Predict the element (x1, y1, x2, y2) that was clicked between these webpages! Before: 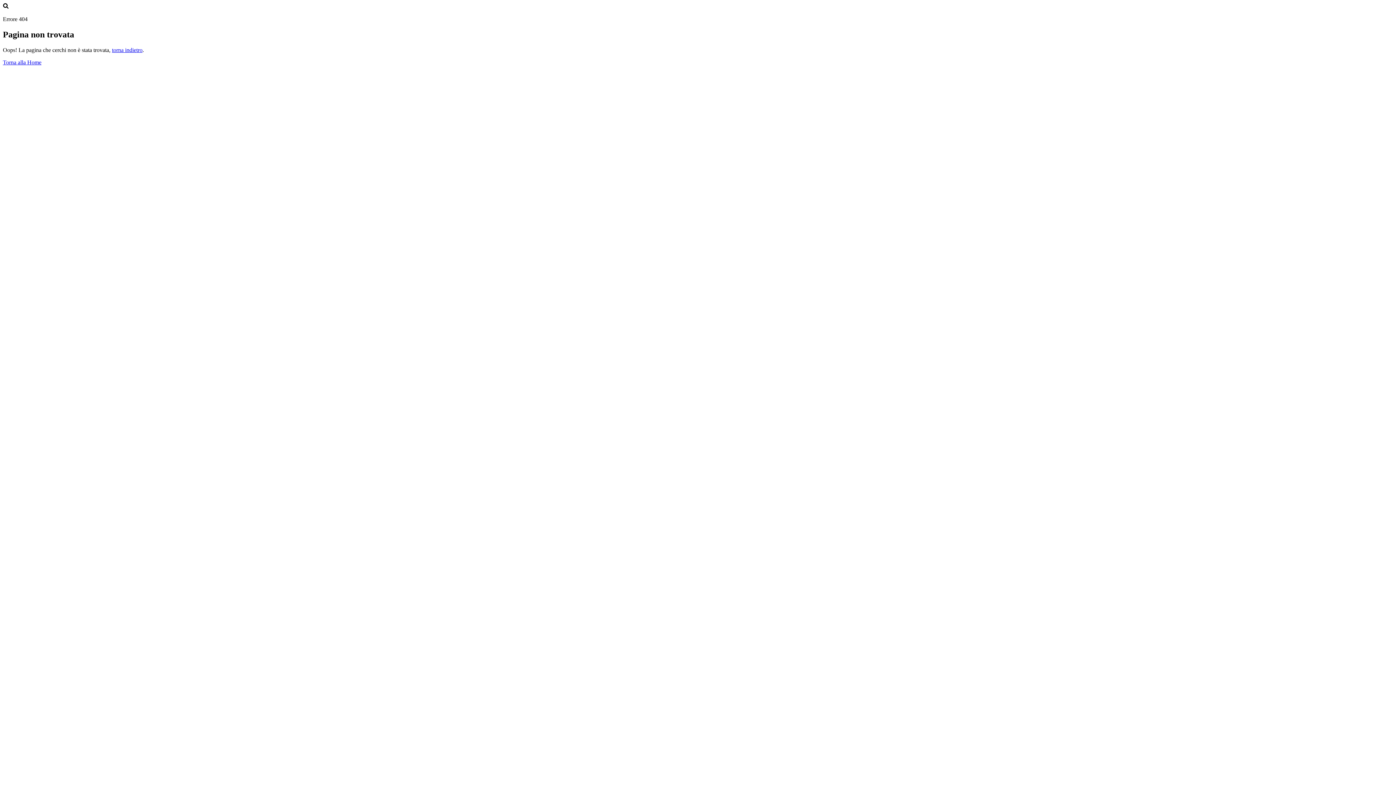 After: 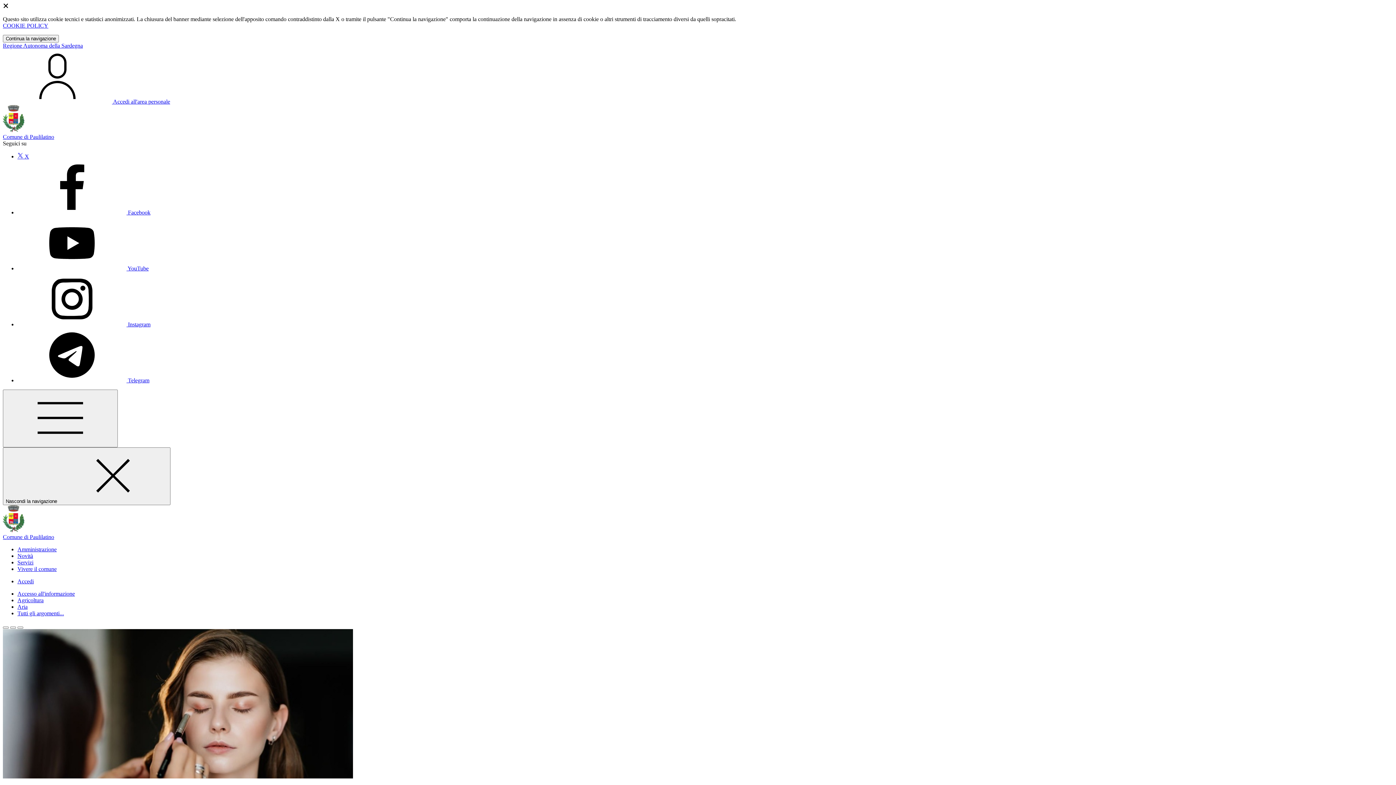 Action: label: Torna alla Home bbox: (2, 59, 41, 65)